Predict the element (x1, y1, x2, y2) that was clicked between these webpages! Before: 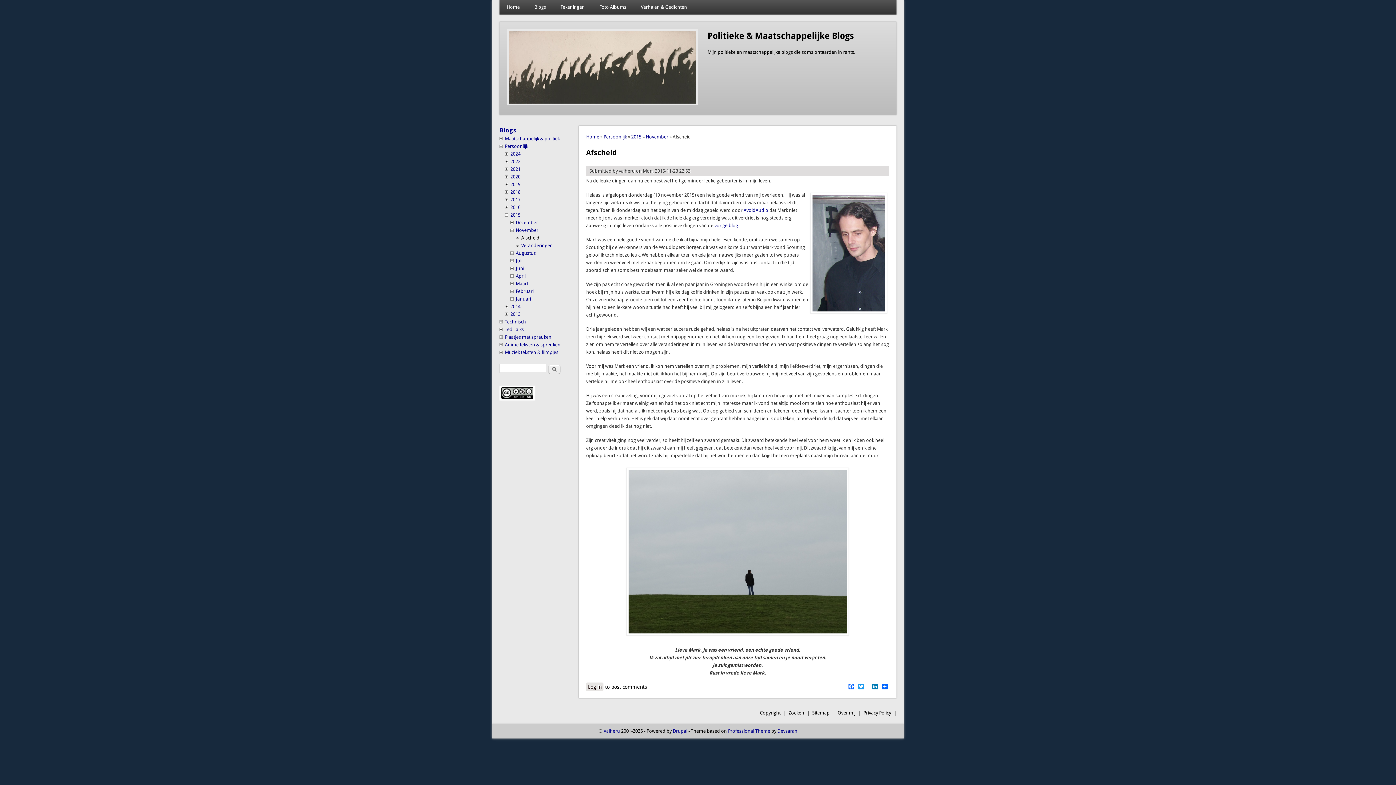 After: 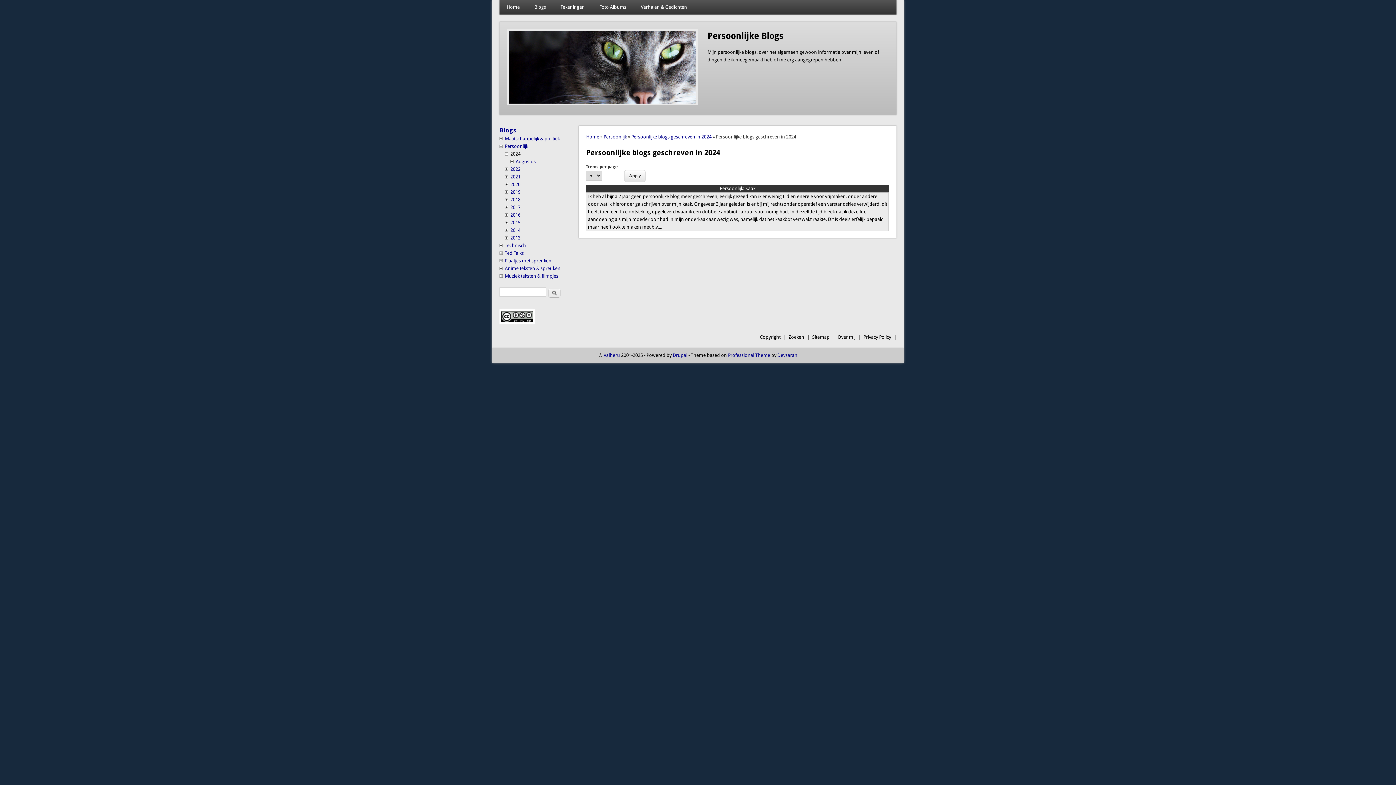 Action: label: 2024 bbox: (510, 151, 520, 156)